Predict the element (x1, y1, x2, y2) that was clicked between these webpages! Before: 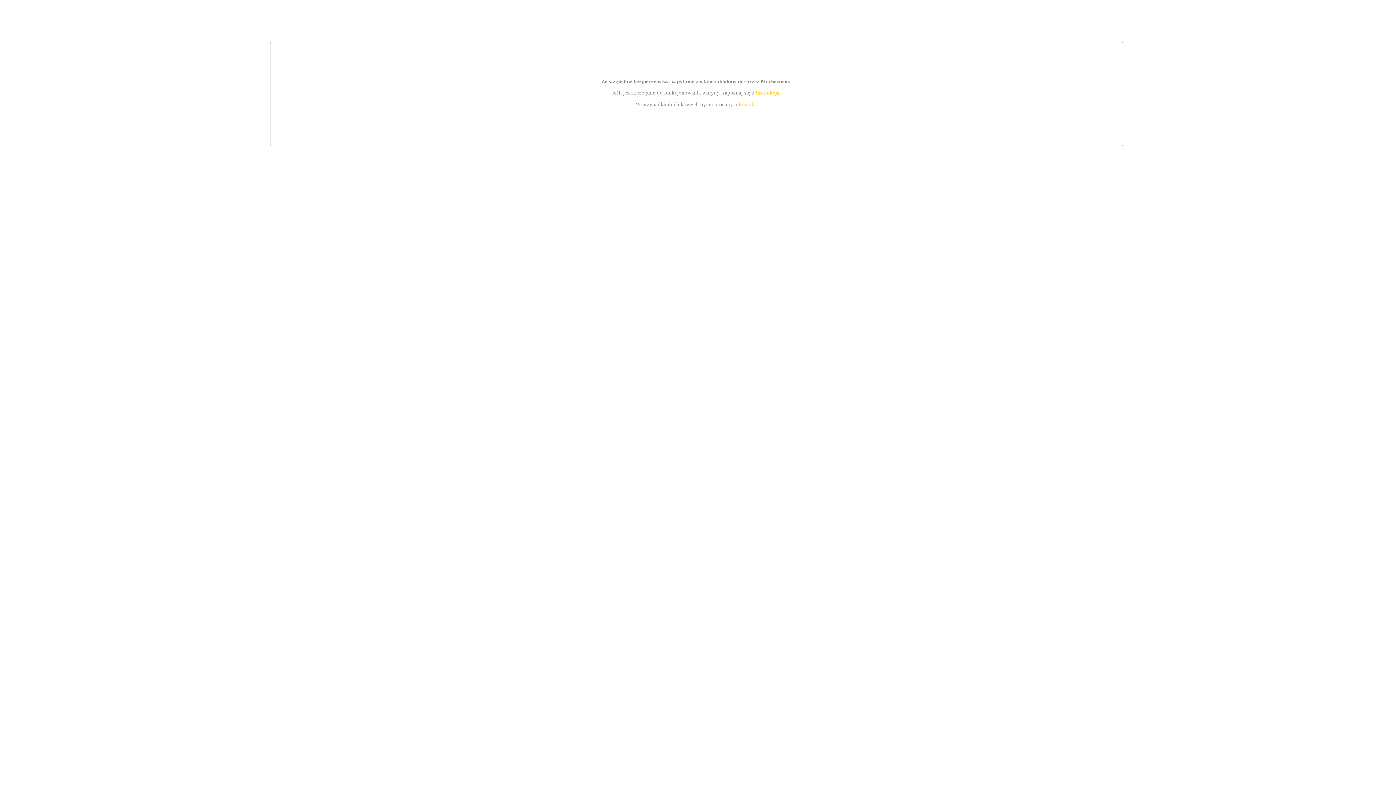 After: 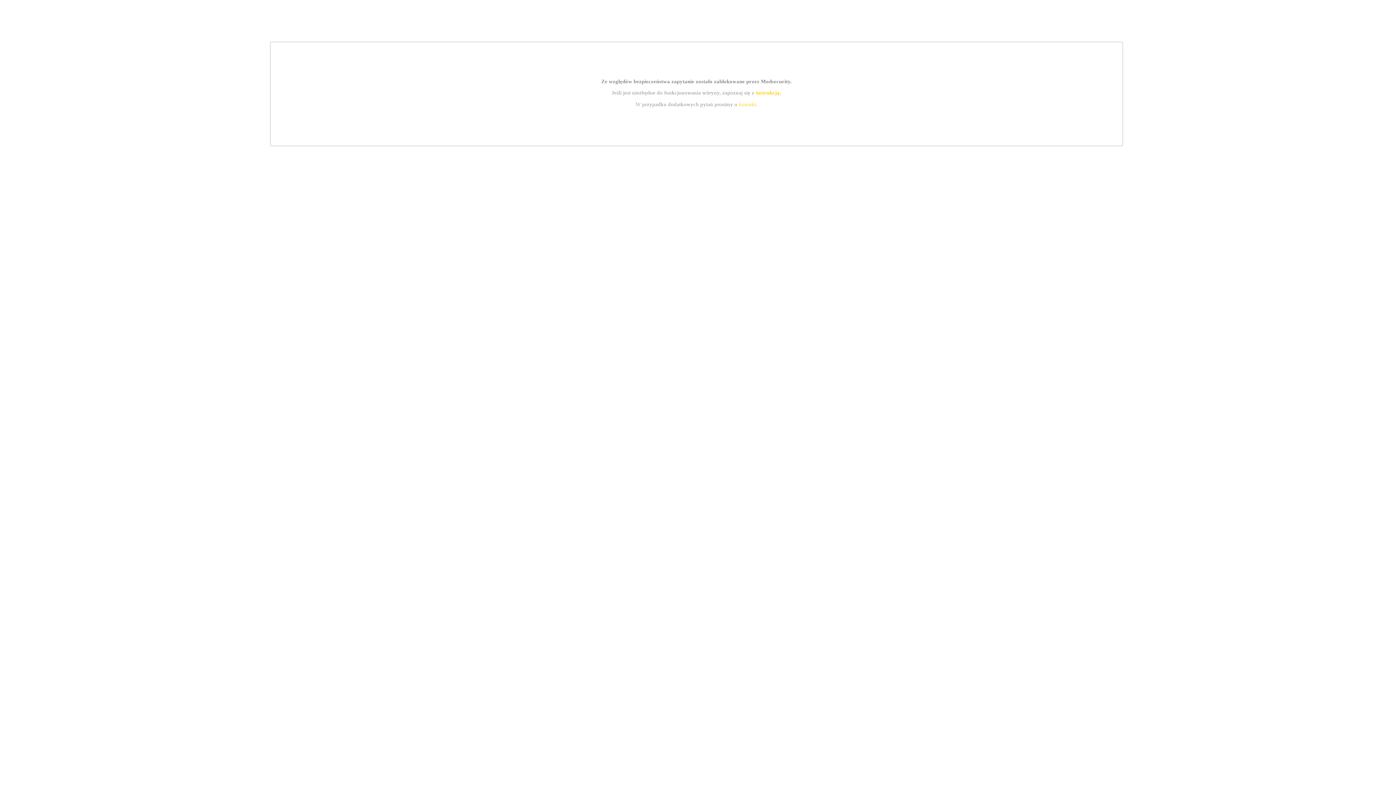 Action: bbox: (739, 101, 756, 107) label: kontakt